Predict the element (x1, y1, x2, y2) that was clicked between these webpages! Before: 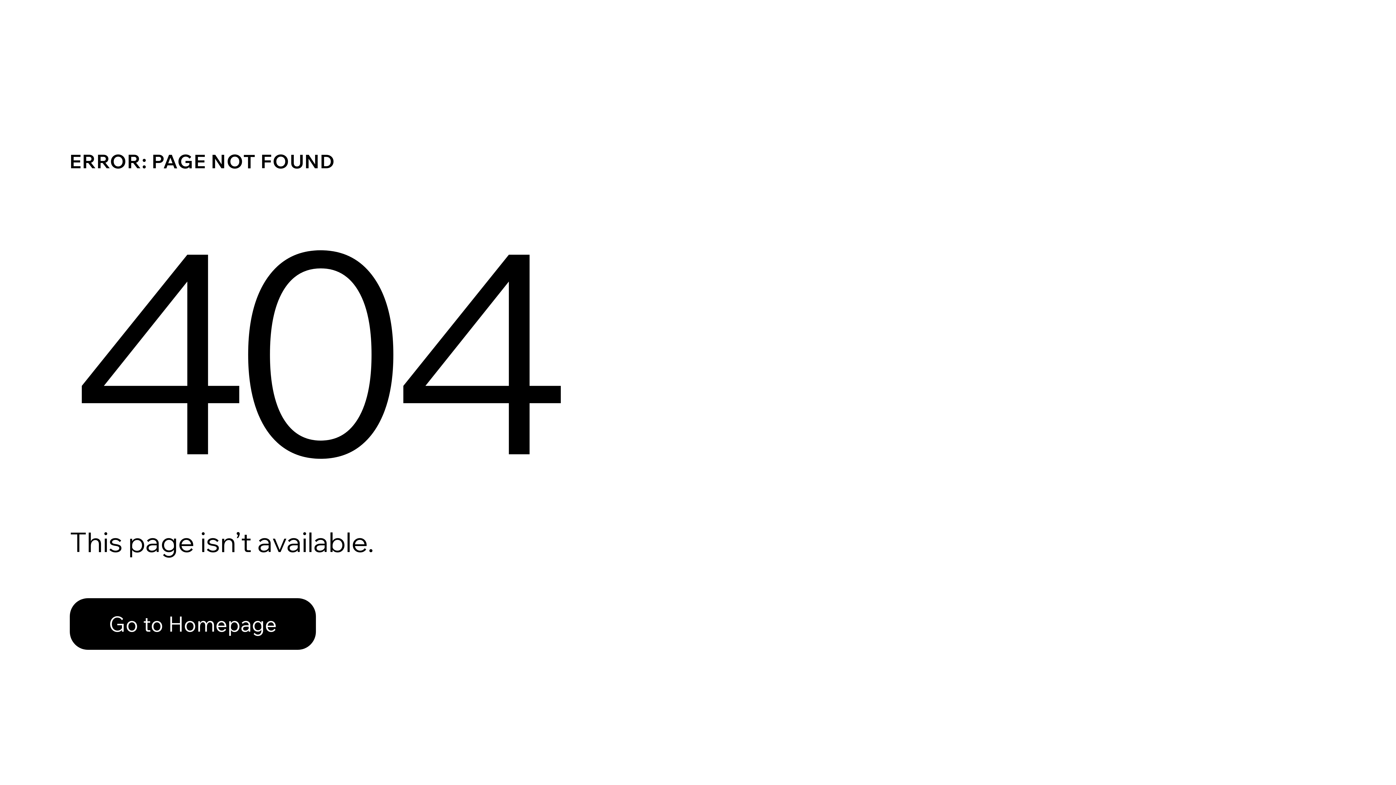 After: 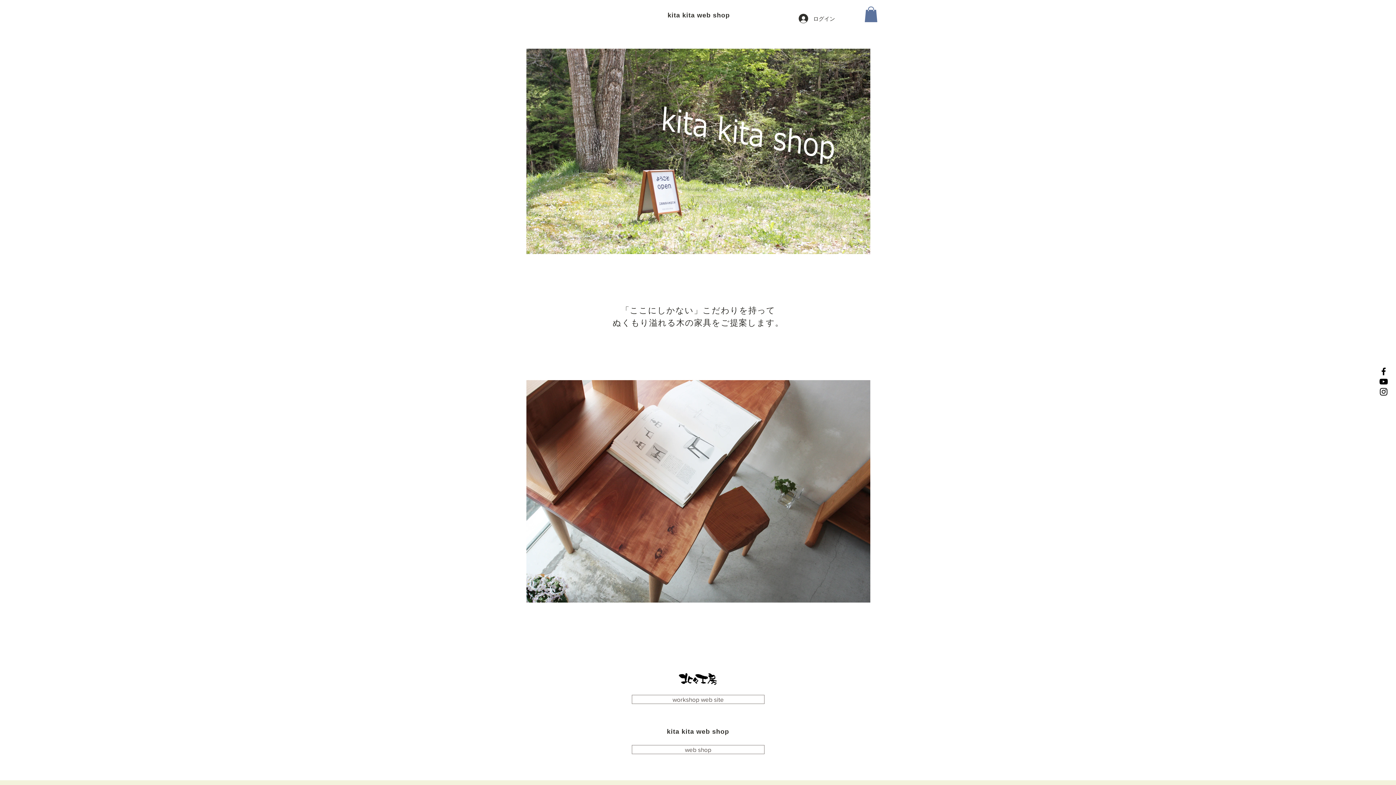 Action: label: Go to Homepage bbox: (69, 598, 316, 650)